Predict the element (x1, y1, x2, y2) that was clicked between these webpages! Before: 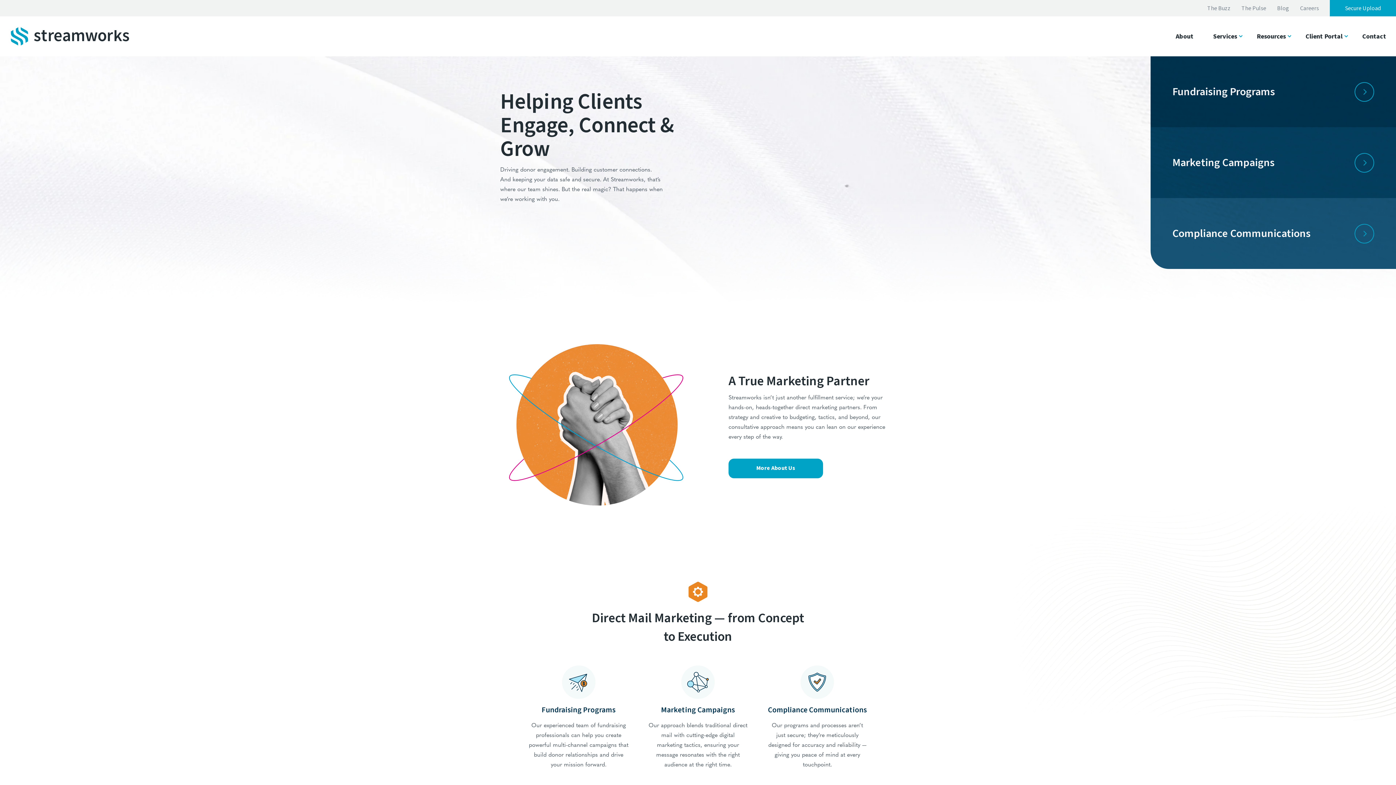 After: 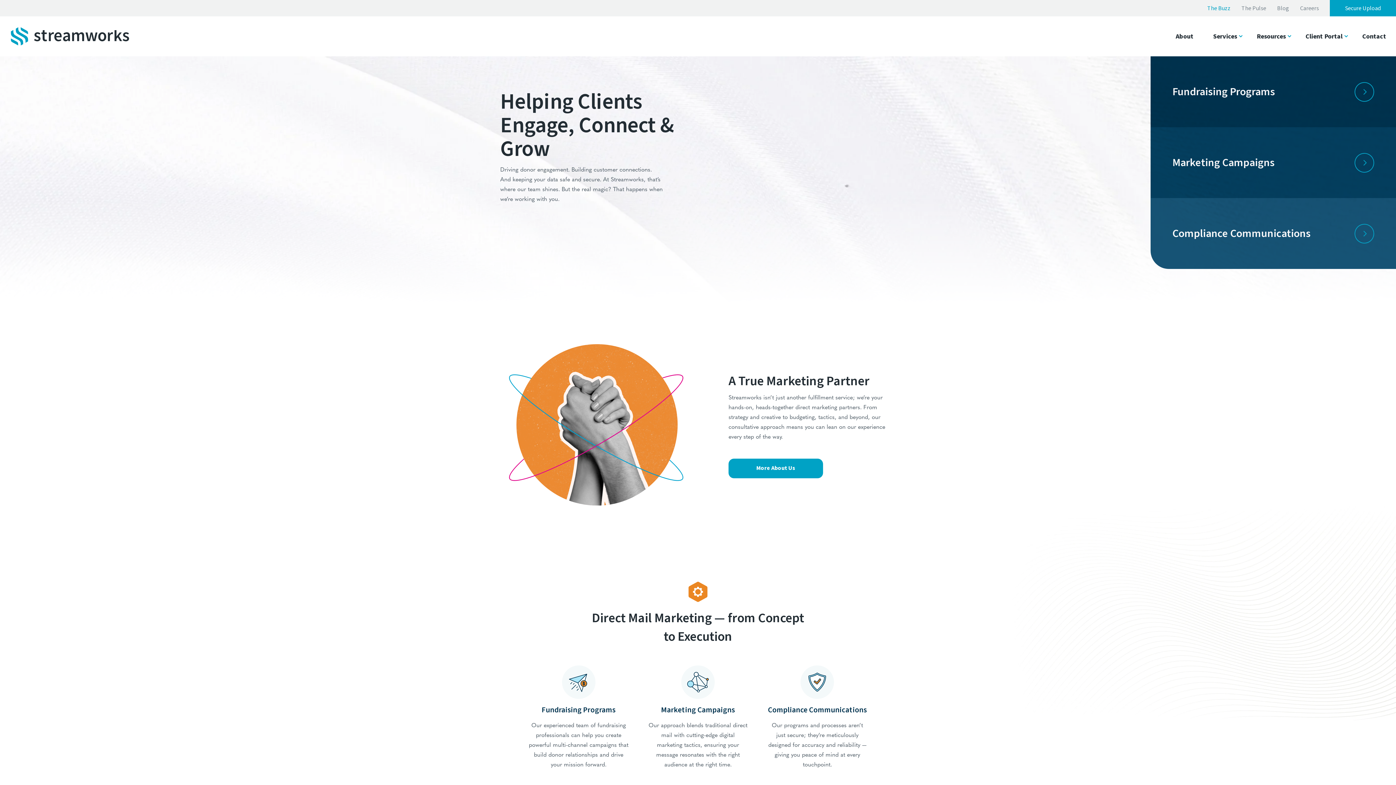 Action: bbox: (1202, 0, 1236, 16) label: The Buzz